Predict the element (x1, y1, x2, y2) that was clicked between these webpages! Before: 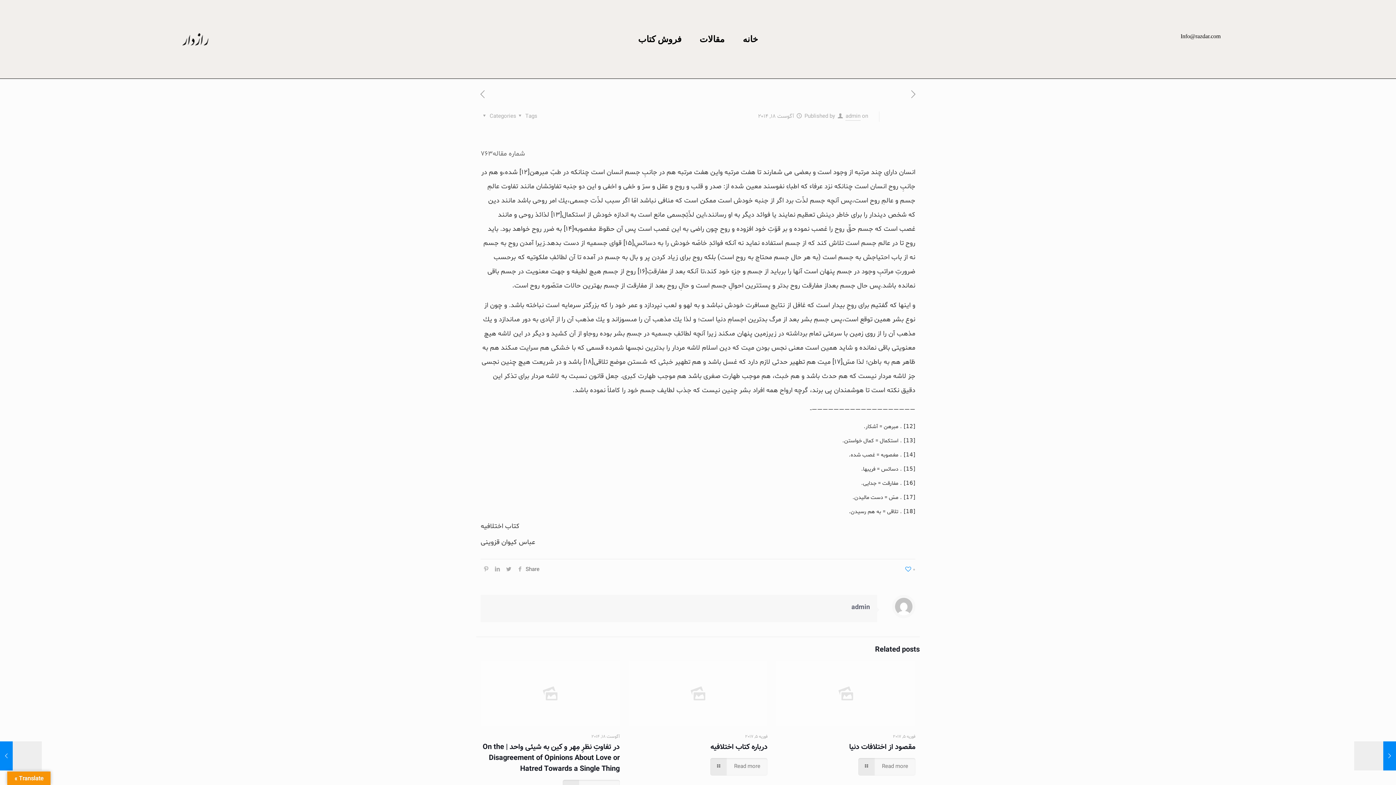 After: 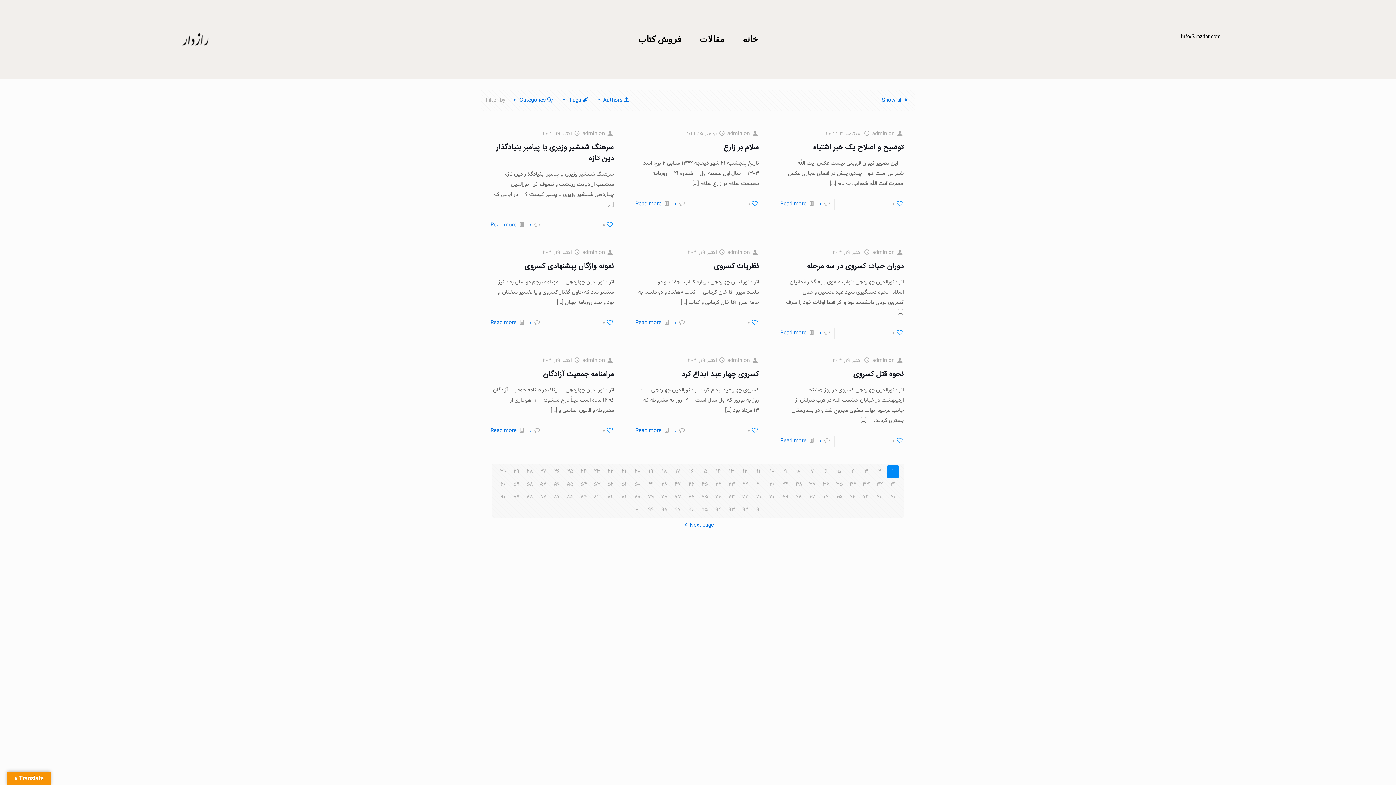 Action: bbox: (845, 112, 860, 120) label: admin